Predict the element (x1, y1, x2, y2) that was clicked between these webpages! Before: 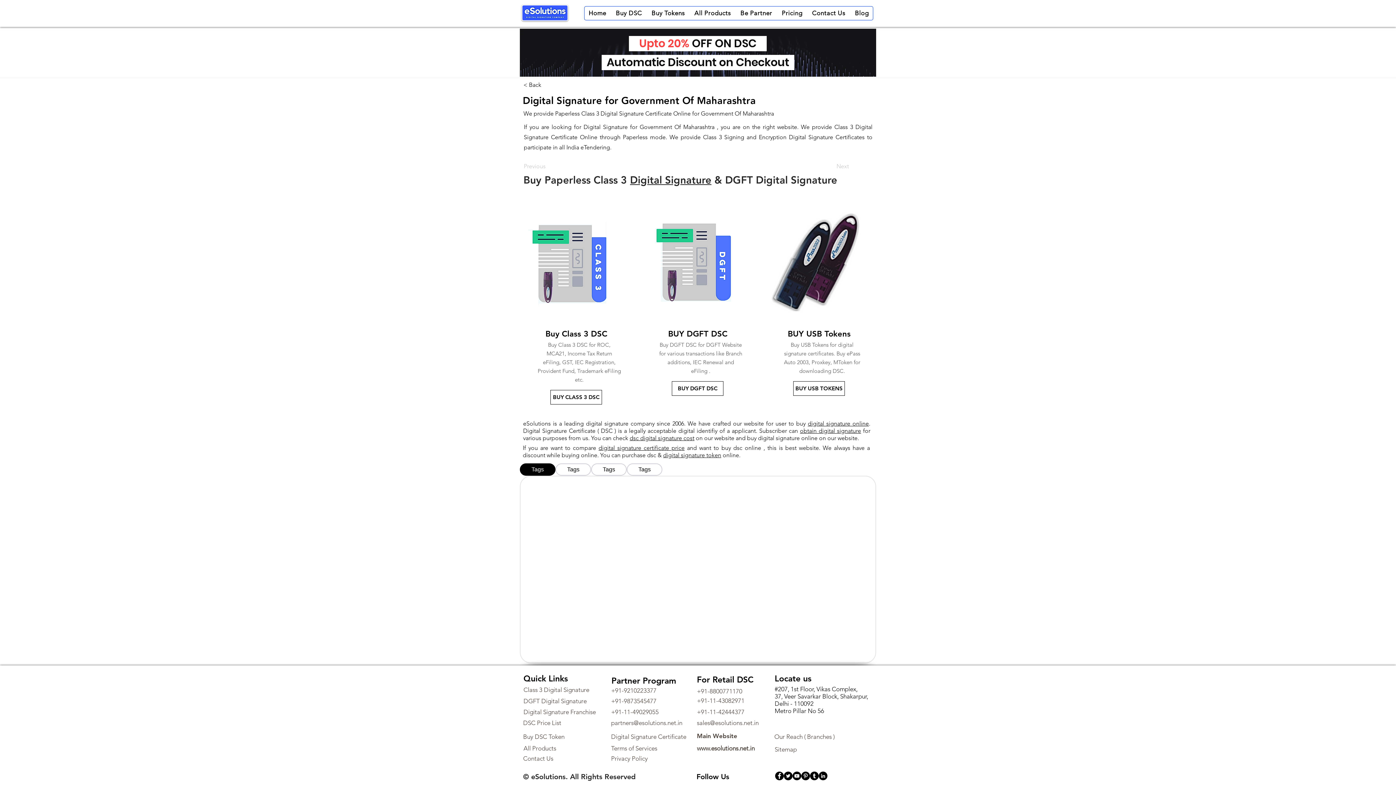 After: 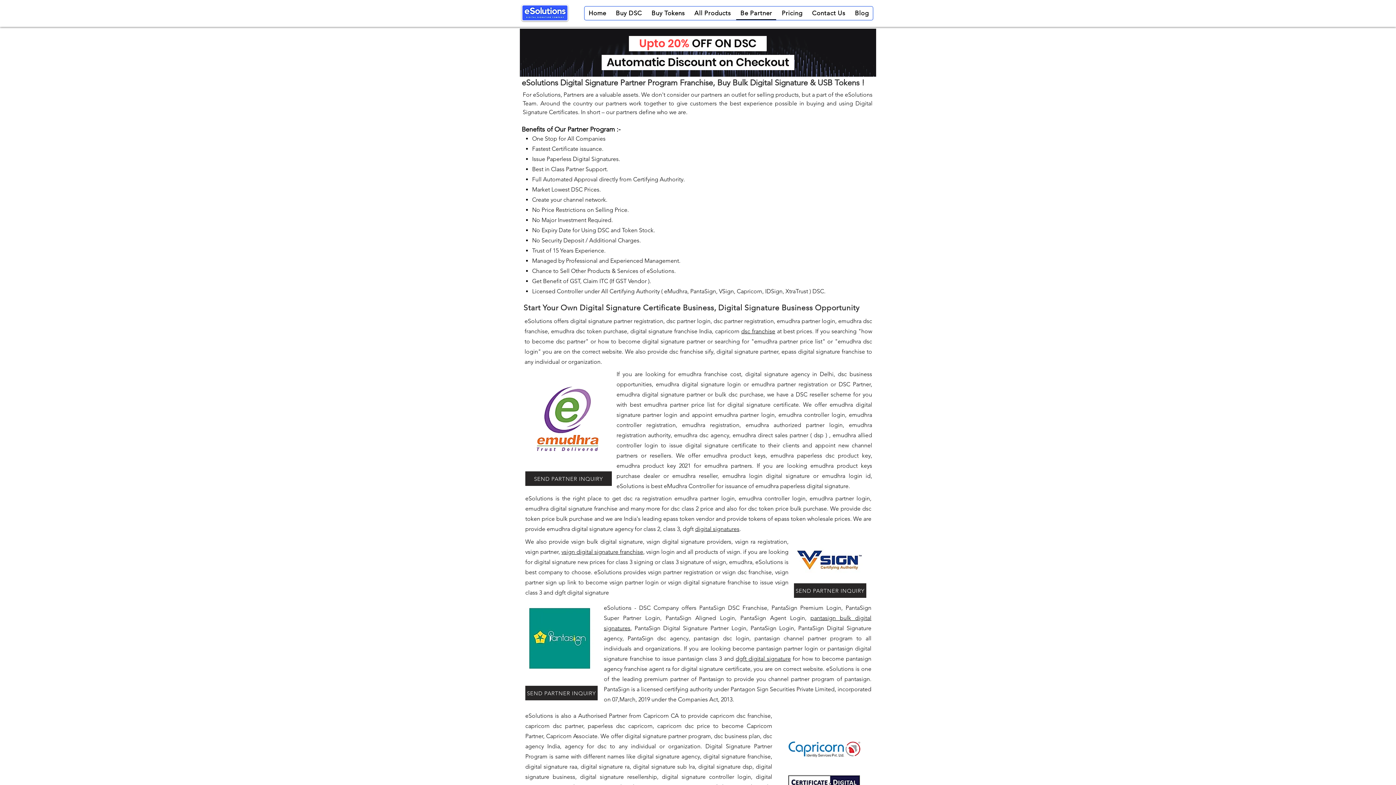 Action: bbox: (523, 708, 596, 716) label: Digital Signature Franchise